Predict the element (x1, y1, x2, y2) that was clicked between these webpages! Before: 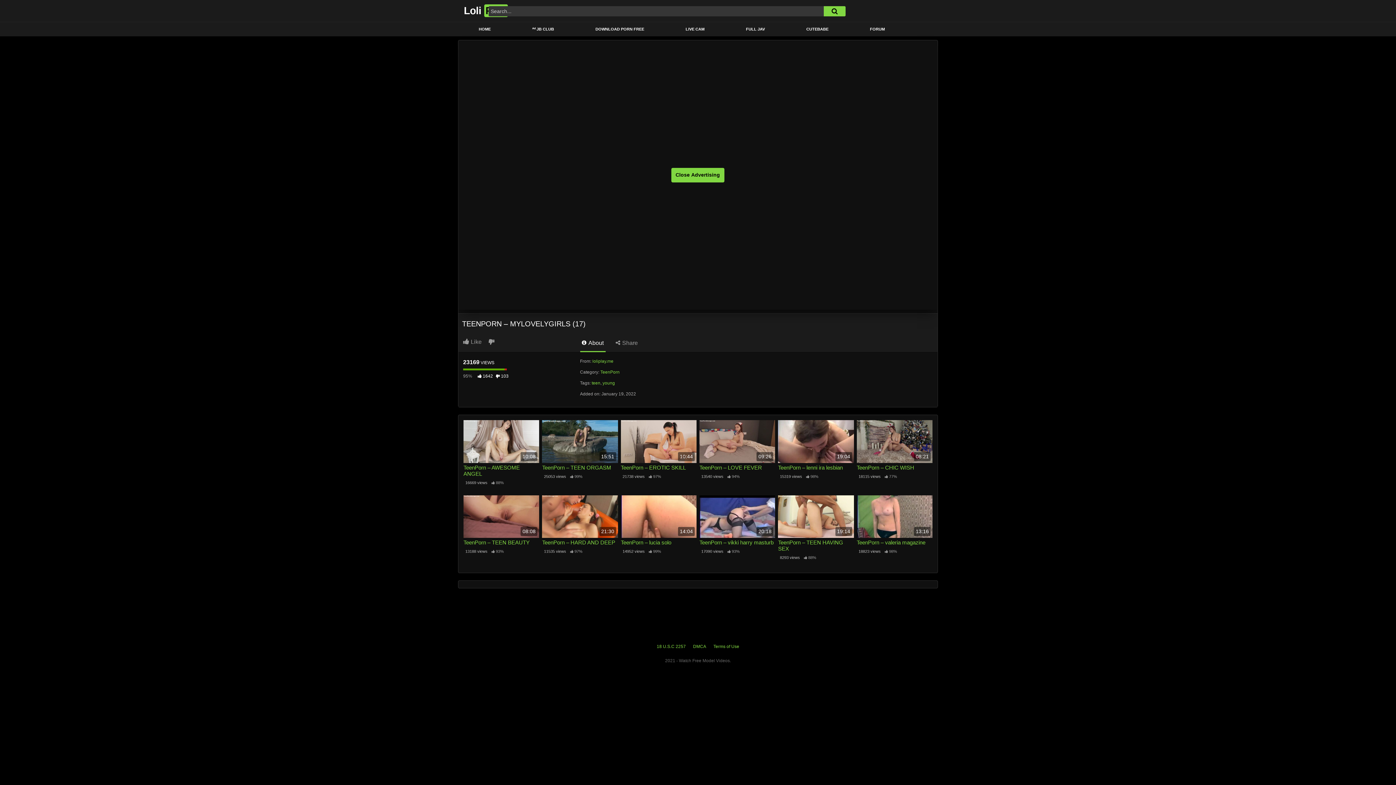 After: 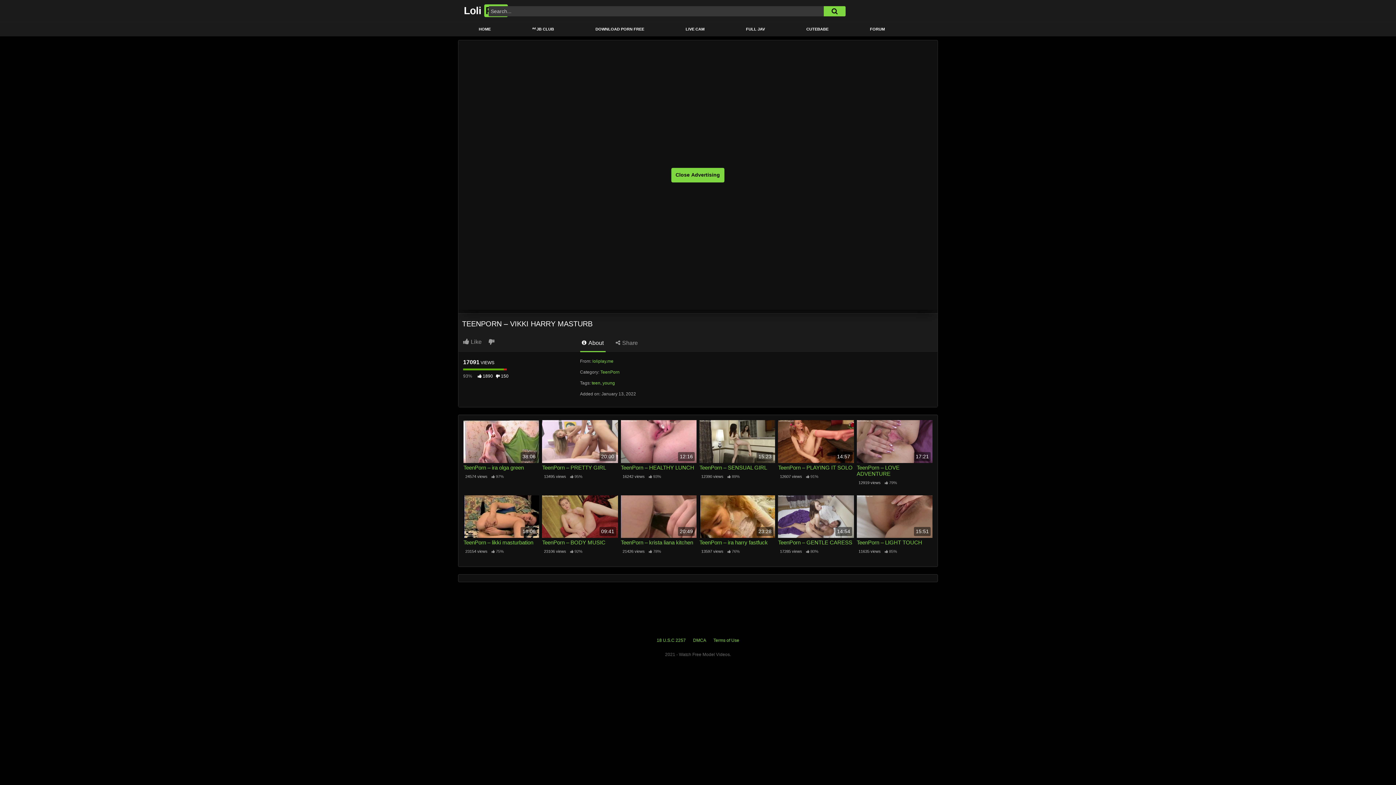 Action: bbox: (699, 495, 775, 538) label: 20:18